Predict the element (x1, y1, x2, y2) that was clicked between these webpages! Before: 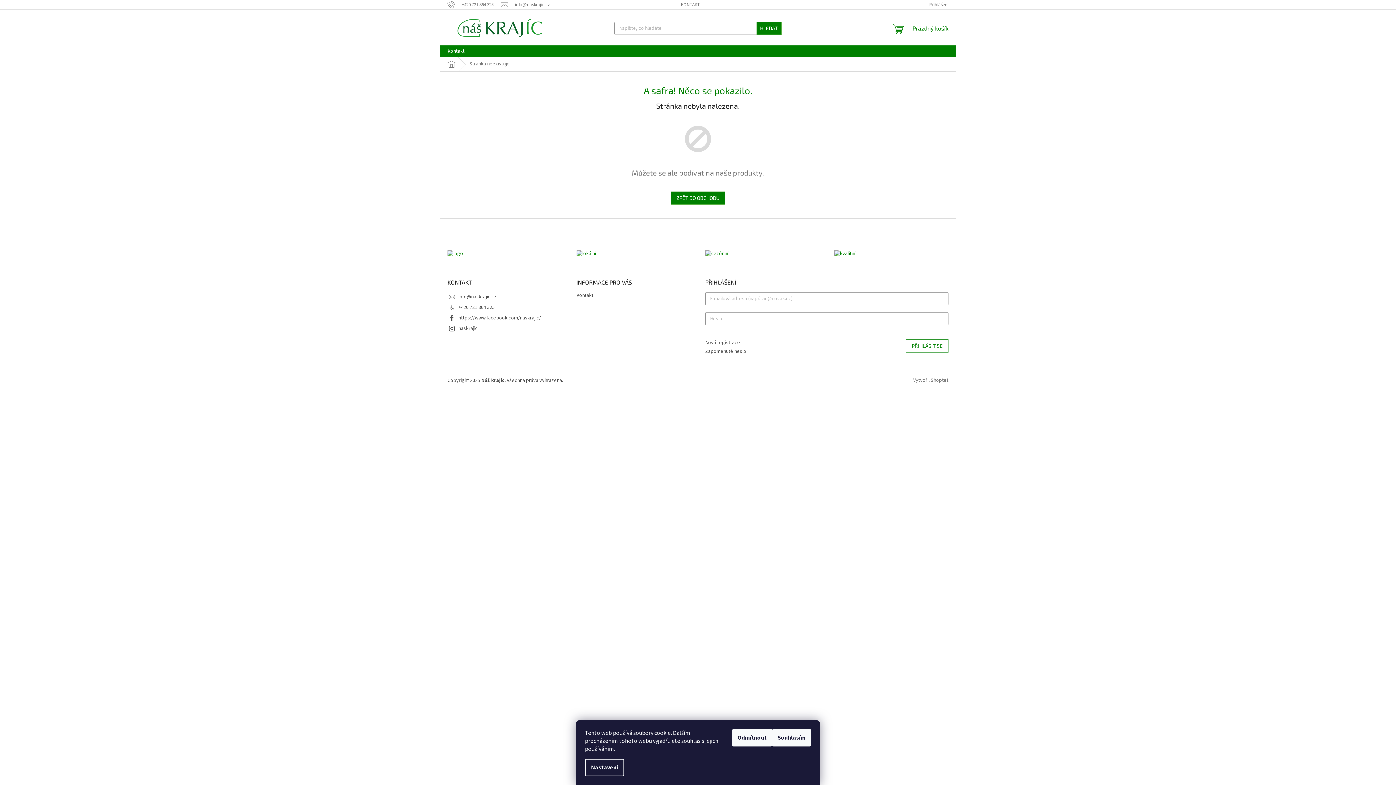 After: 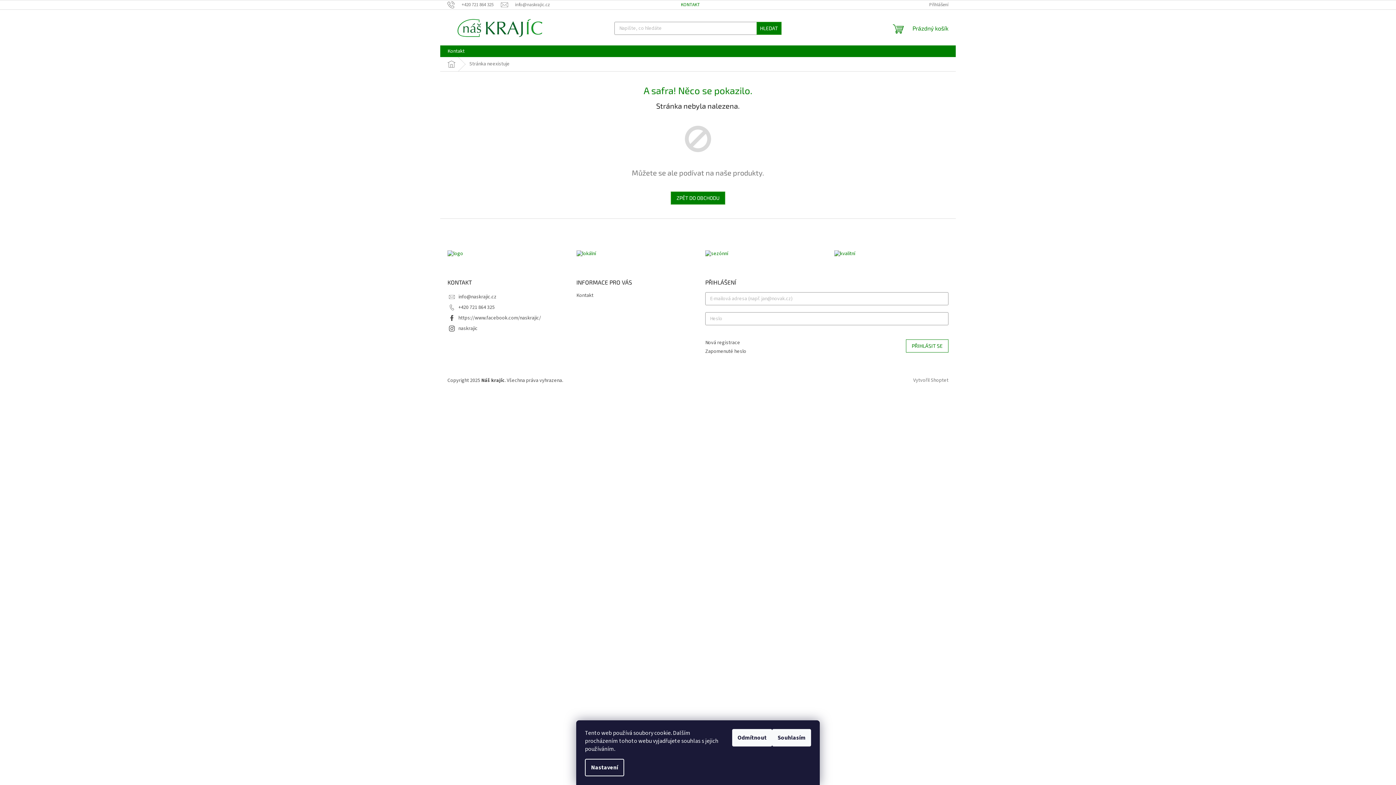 Action: bbox: (673, 0, 707, 9) label: KONTAKT